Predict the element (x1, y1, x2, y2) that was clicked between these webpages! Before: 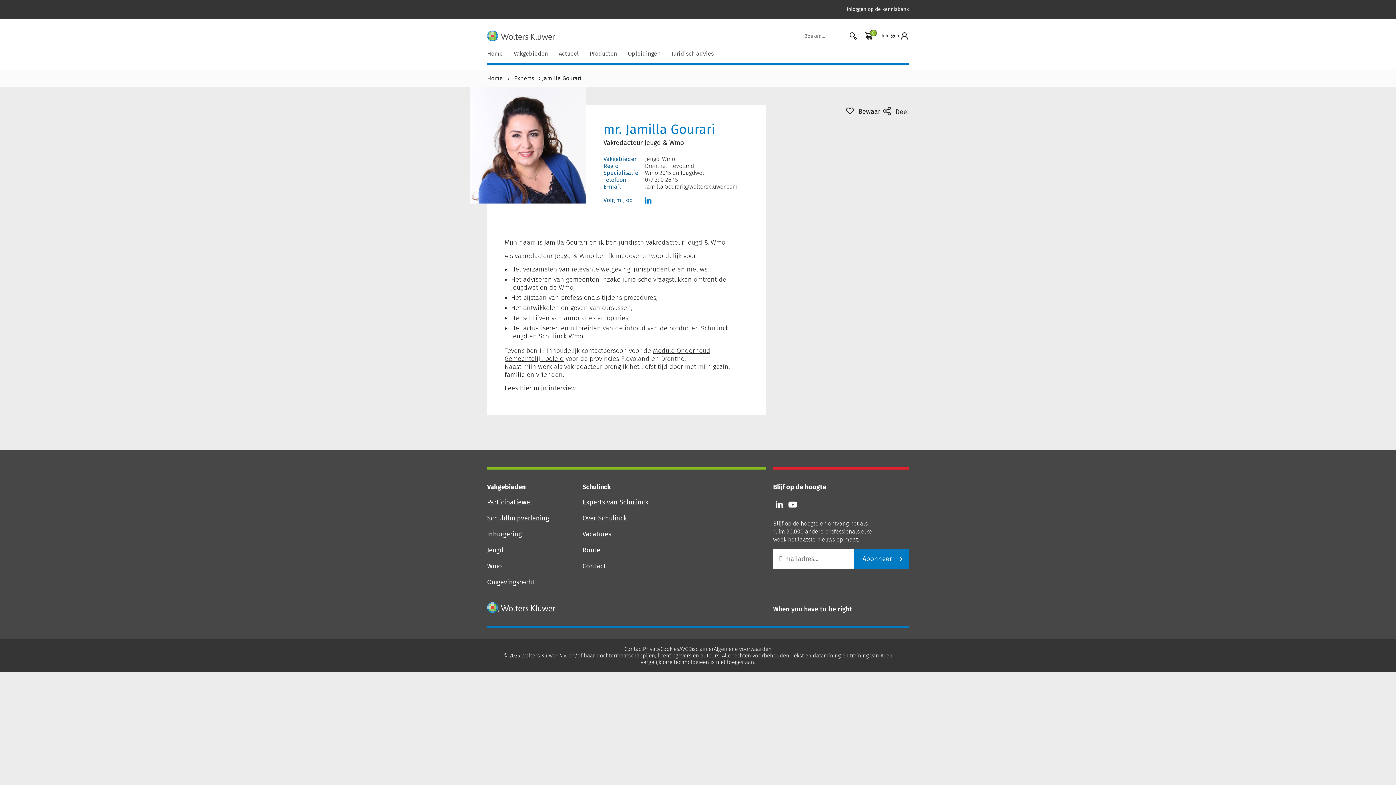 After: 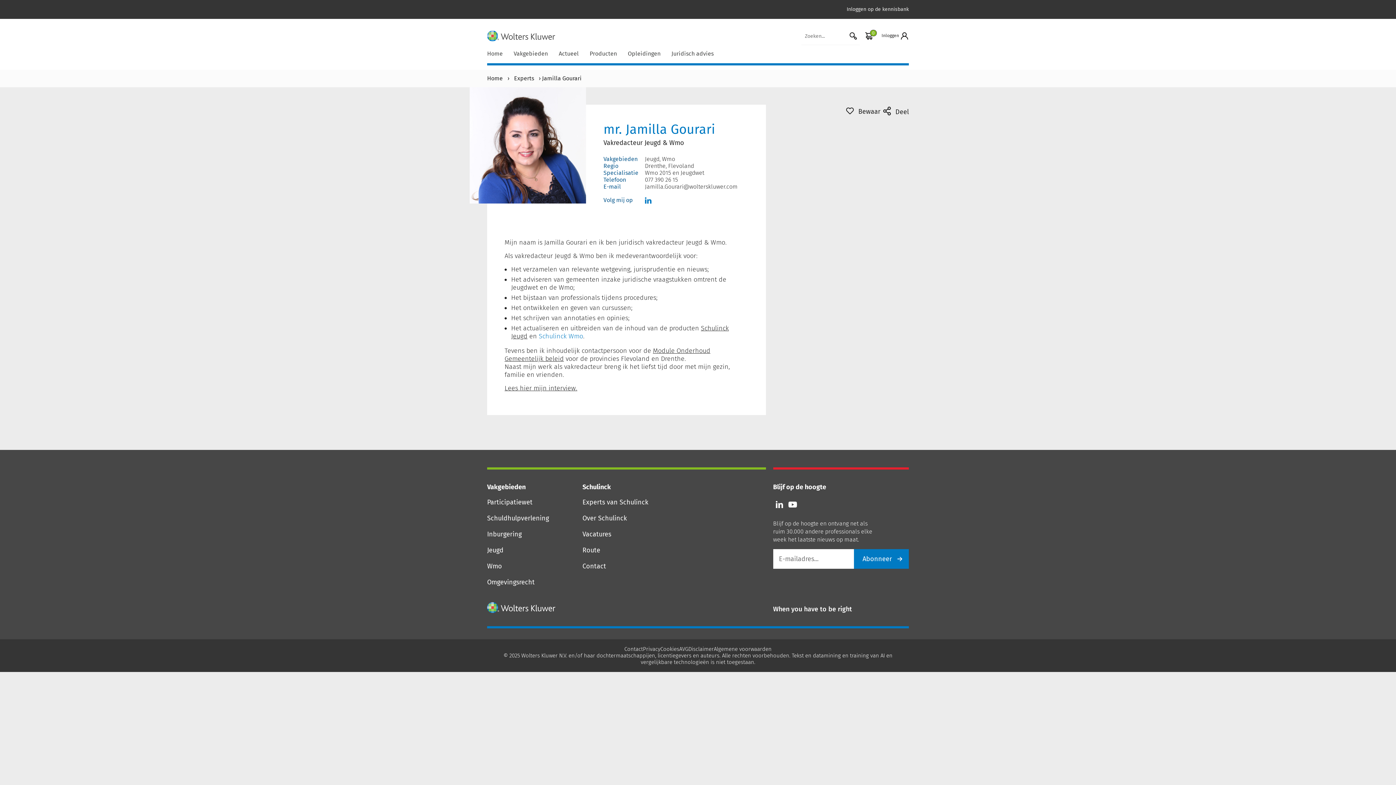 Action: bbox: (538, 332, 583, 340) label: Schulinck Wmo